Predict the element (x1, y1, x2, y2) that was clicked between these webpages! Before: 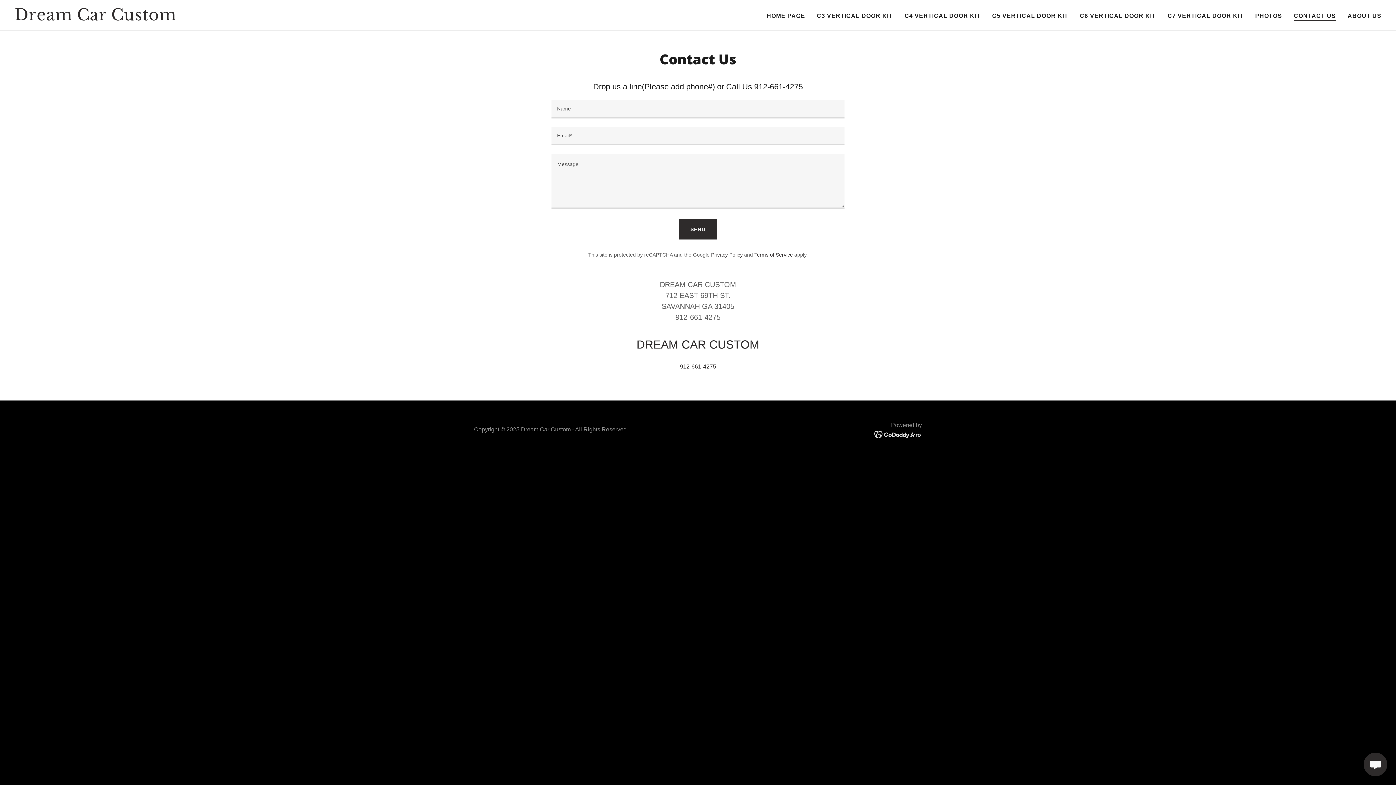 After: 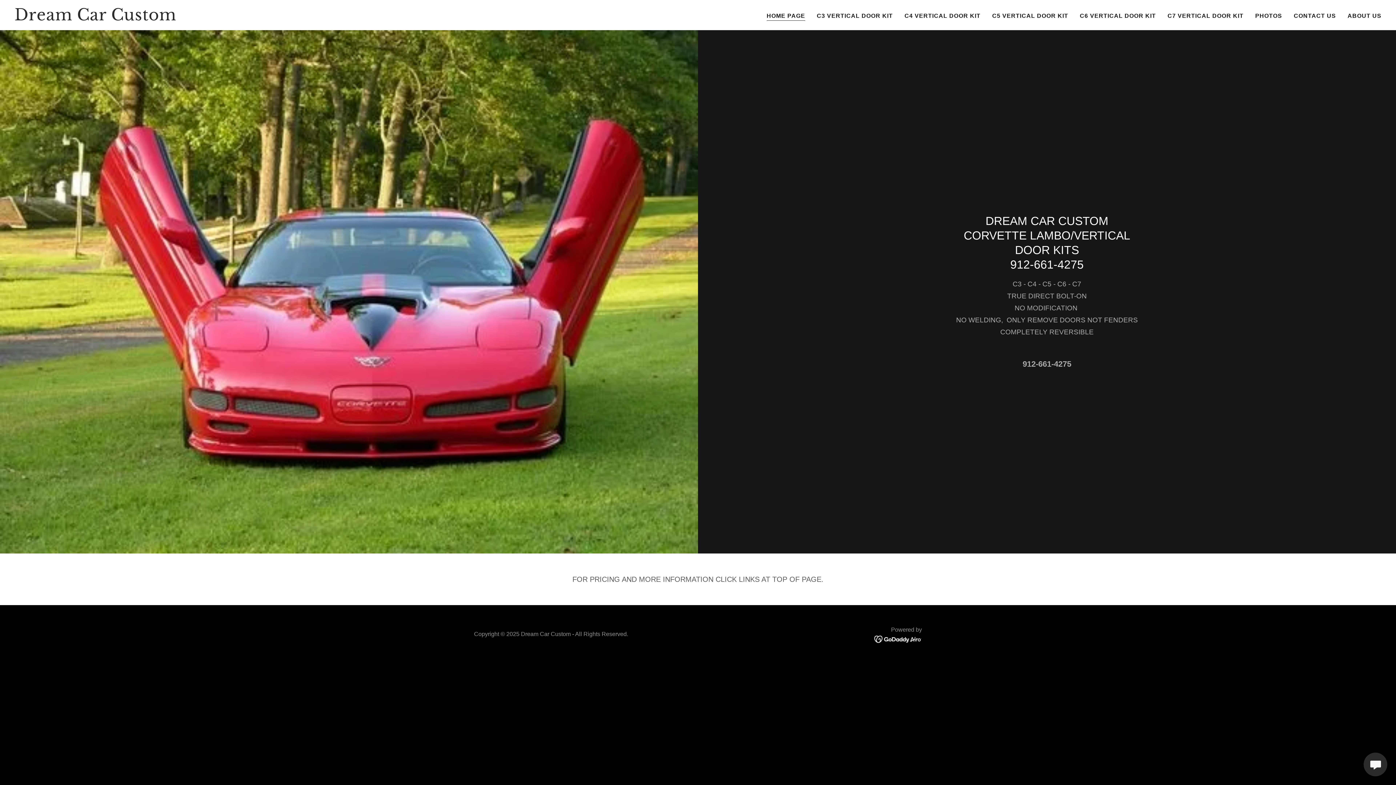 Action: label: HOME PAGE bbox: (764, 9, 807, 22)